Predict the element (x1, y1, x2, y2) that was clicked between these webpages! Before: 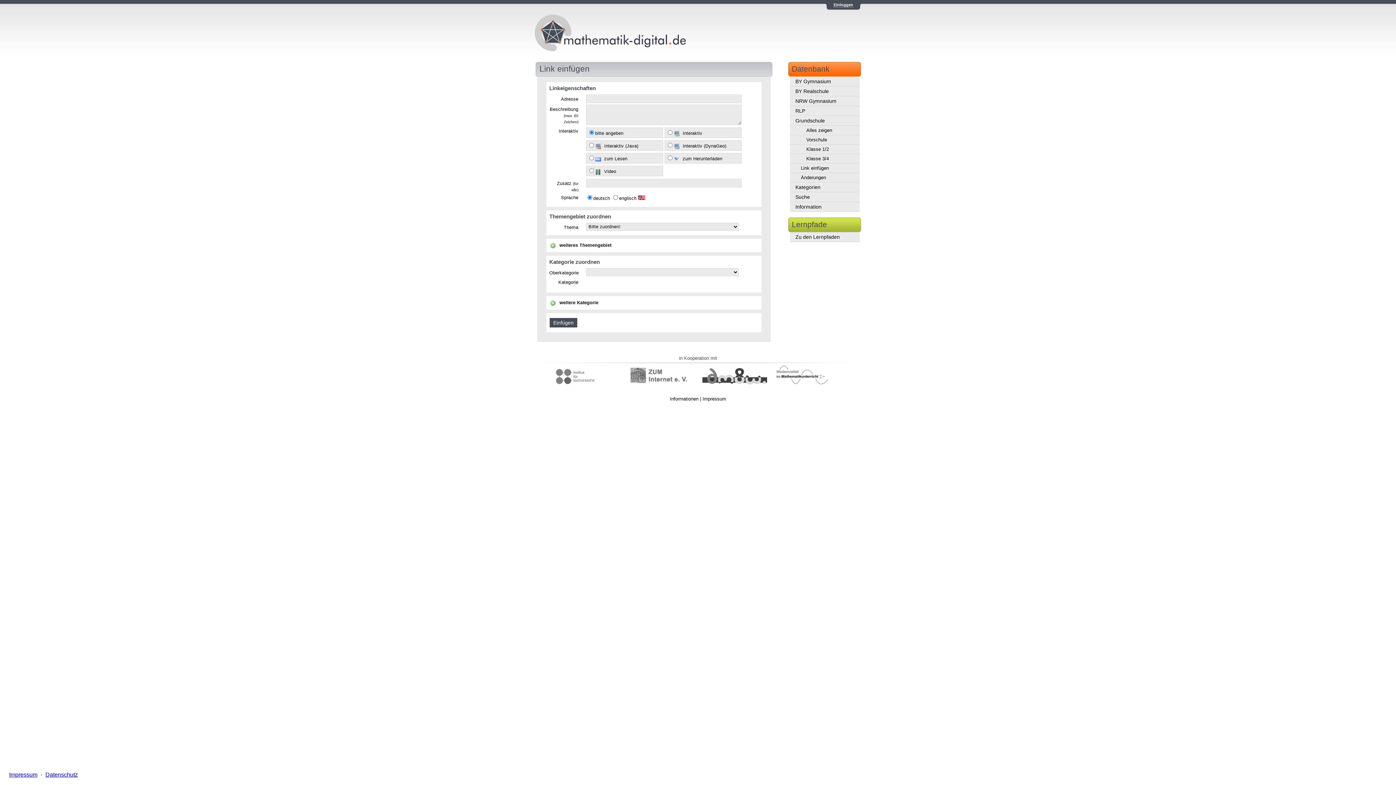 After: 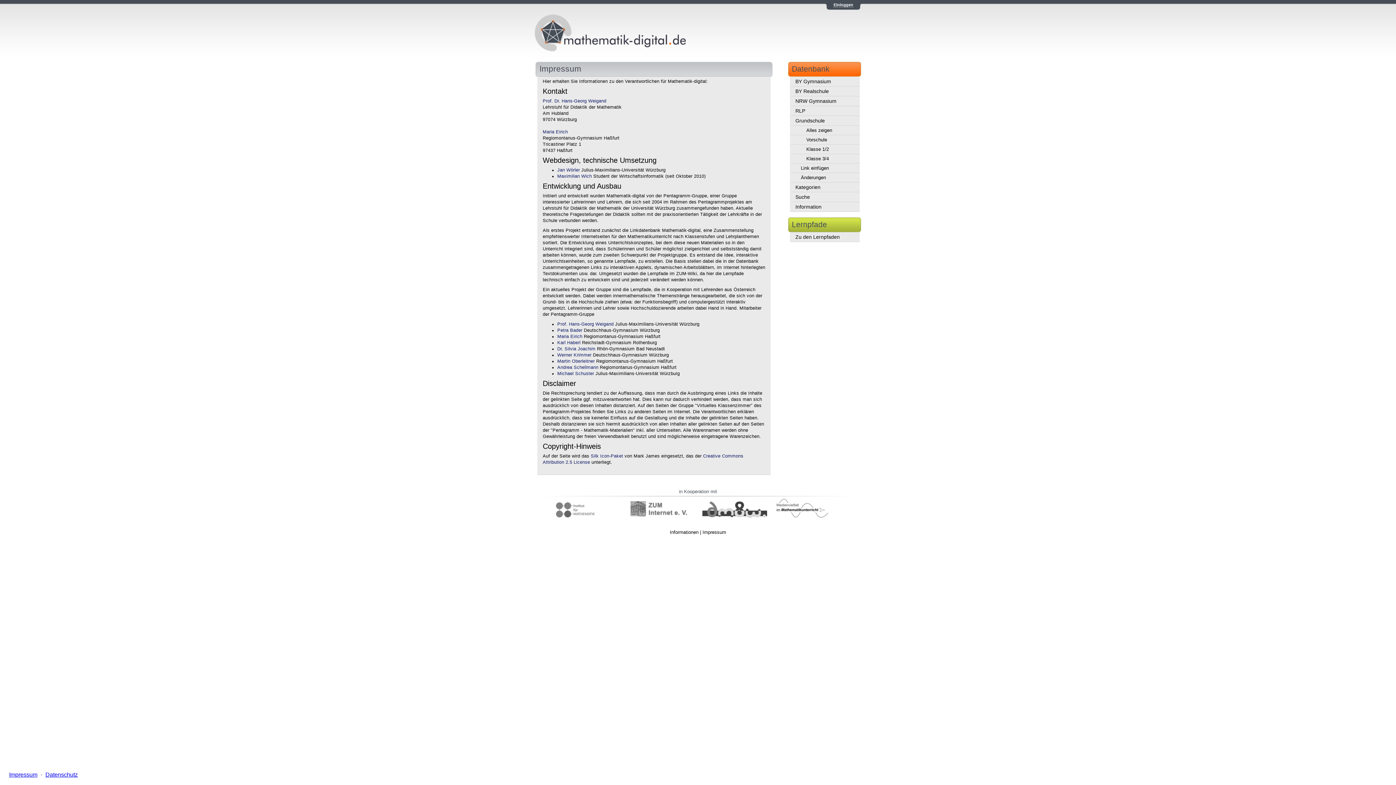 Action: label: Impressum bbox: (702, 396, 726, 401)